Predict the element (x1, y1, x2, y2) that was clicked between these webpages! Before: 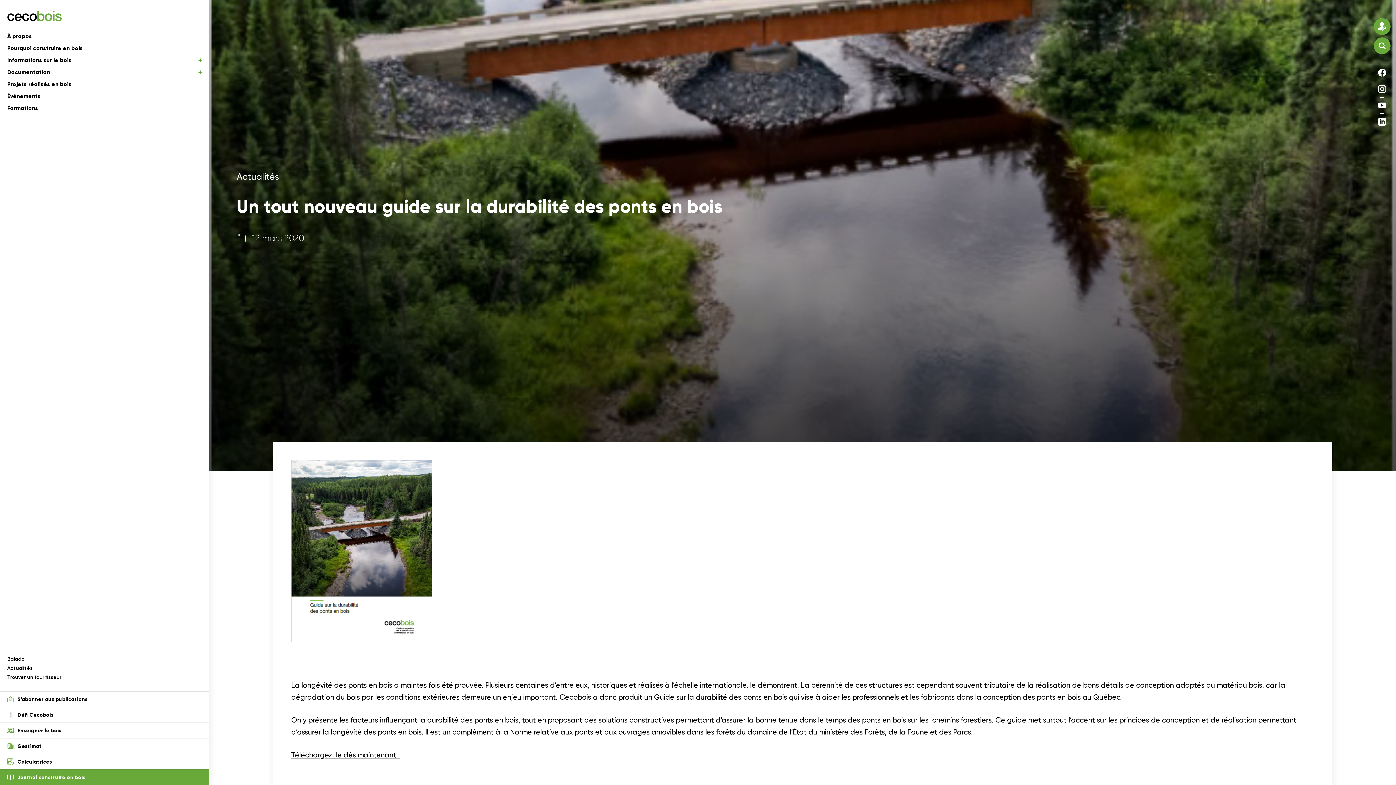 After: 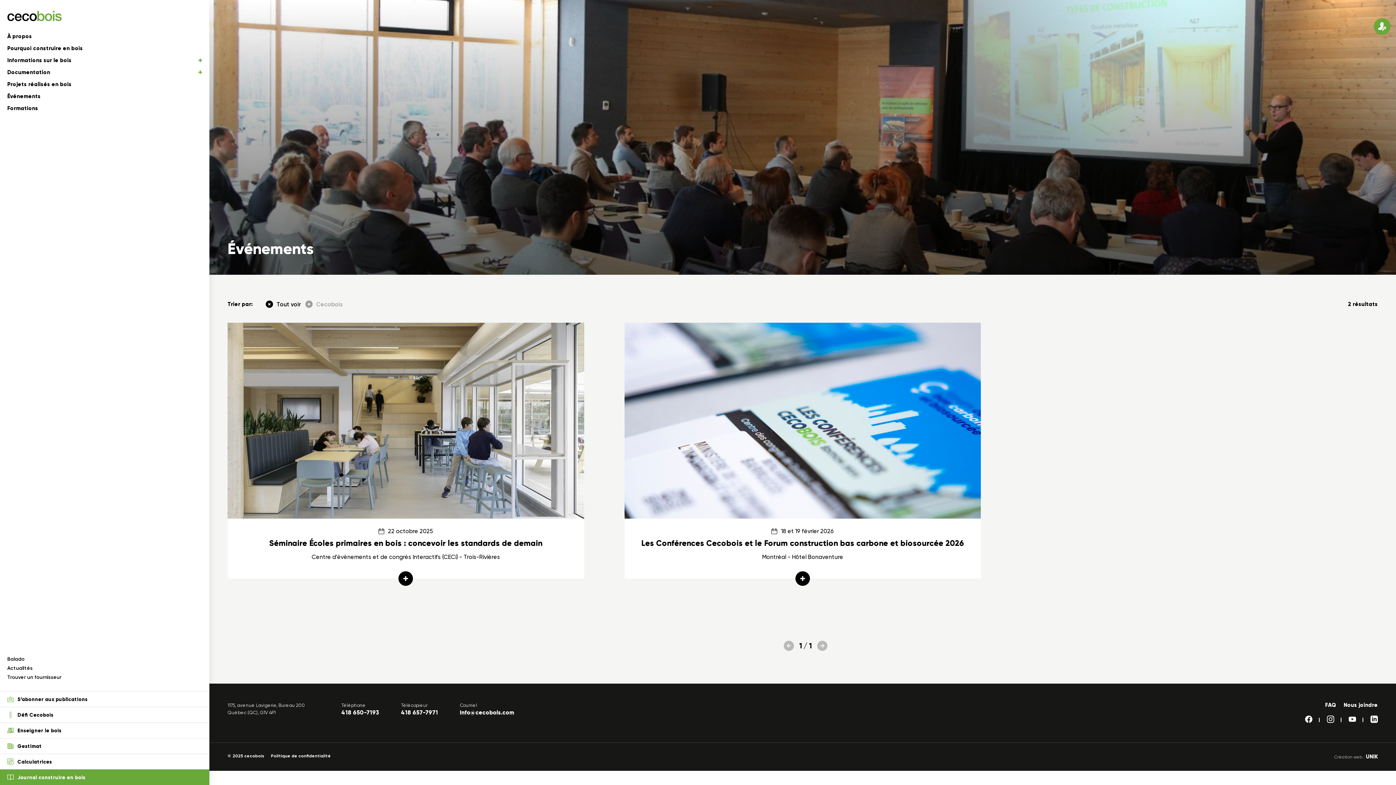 Action: bbox: (7, 93, 202, 99) label: Événements